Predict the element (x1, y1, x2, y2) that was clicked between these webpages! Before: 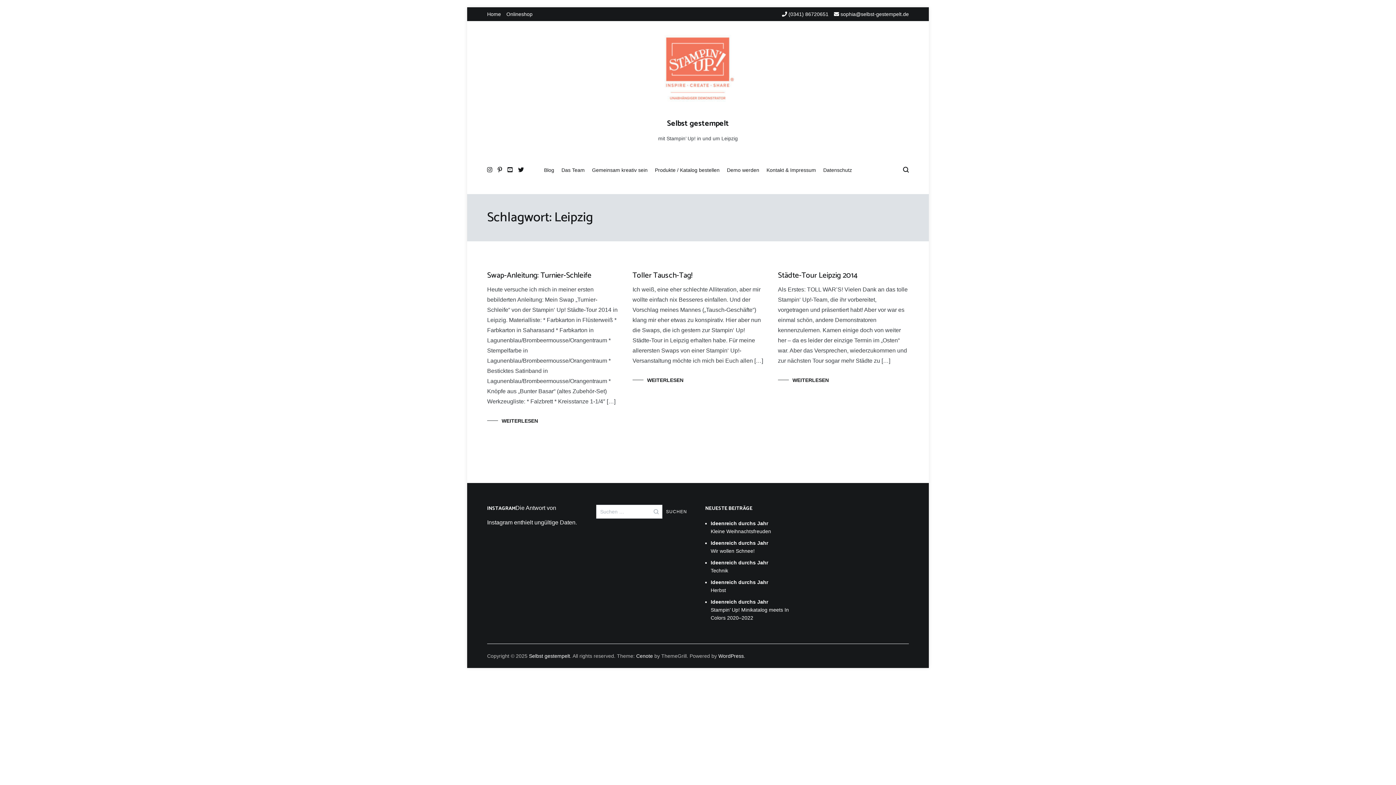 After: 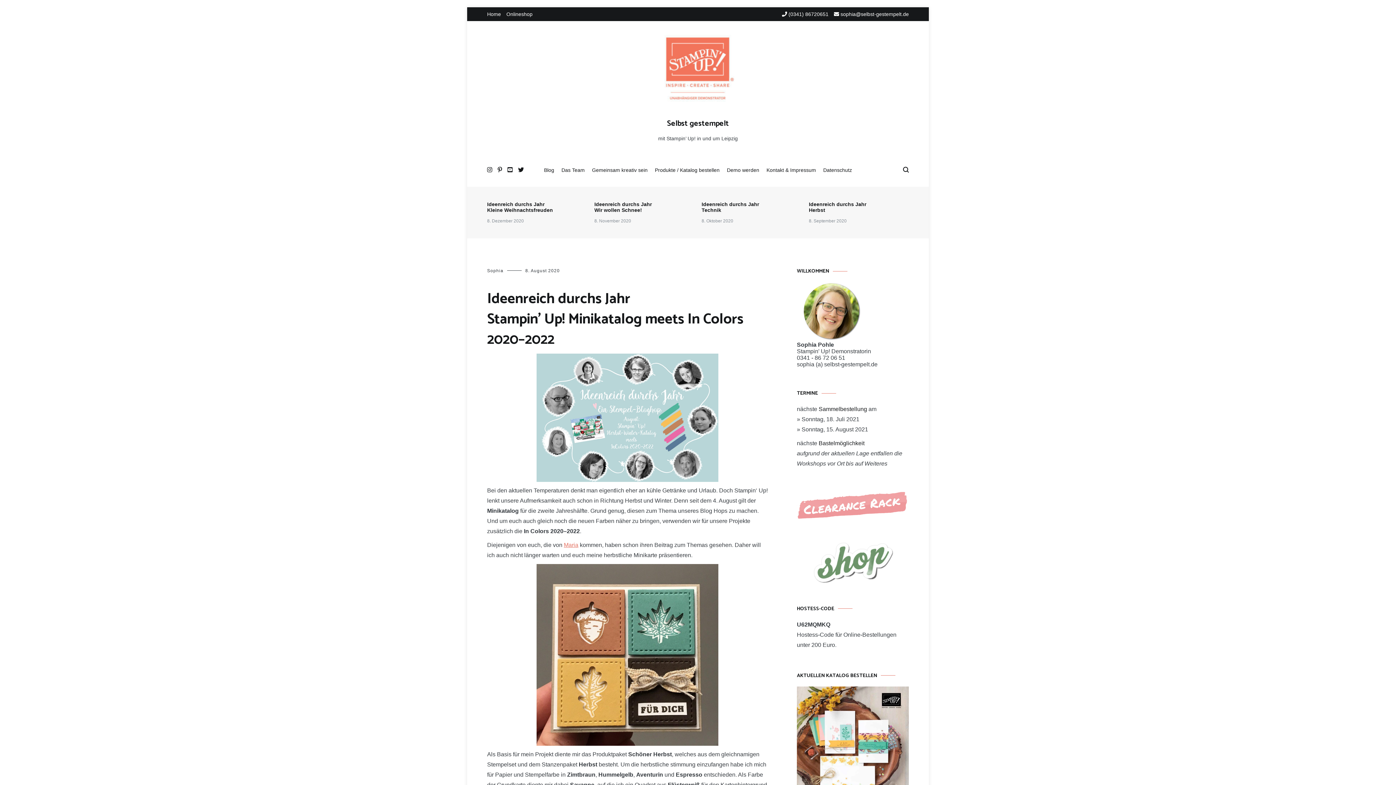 Action: bbox: (710, 598, 800, 622) label: Ideenreich durchs Jahr
Stampin’ Up! Minikatalog meets In Colors 2020–2022